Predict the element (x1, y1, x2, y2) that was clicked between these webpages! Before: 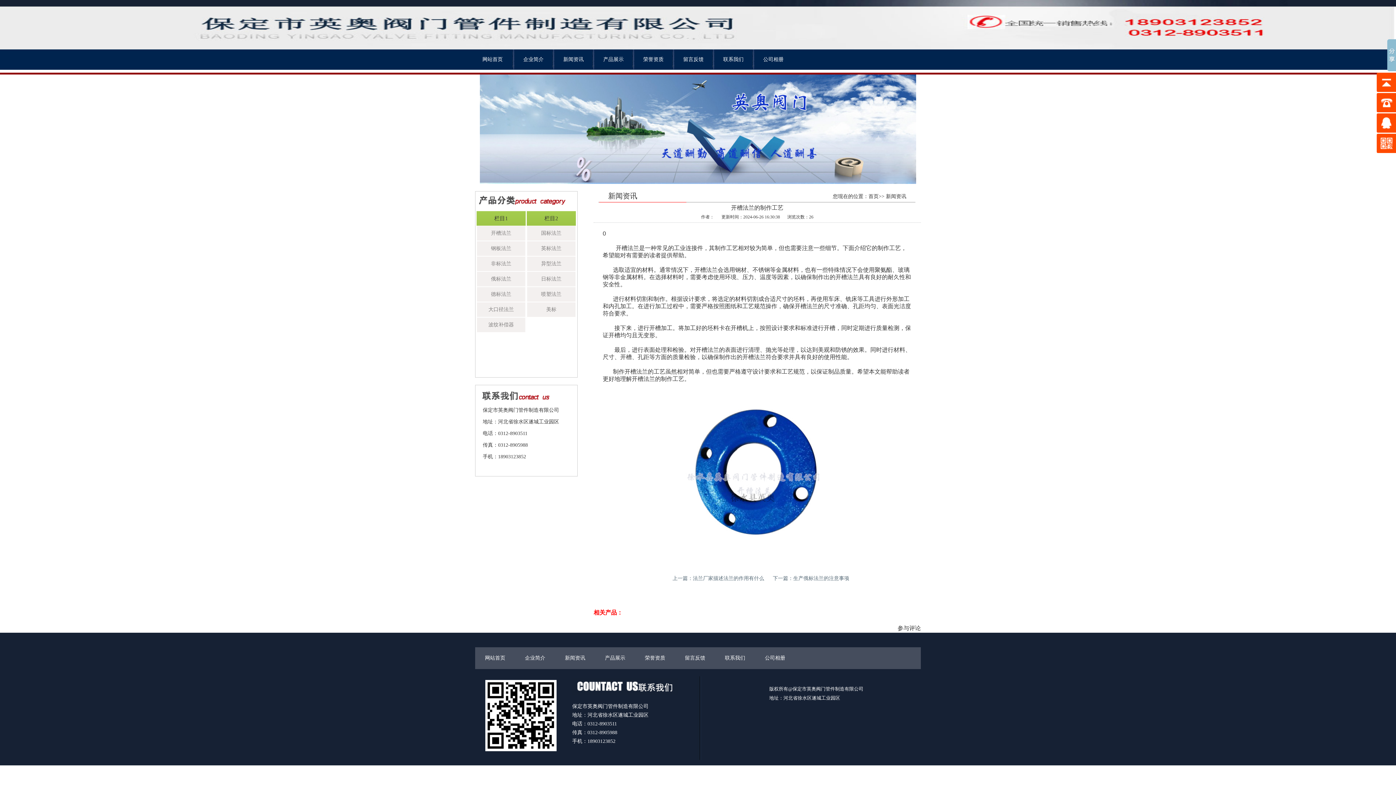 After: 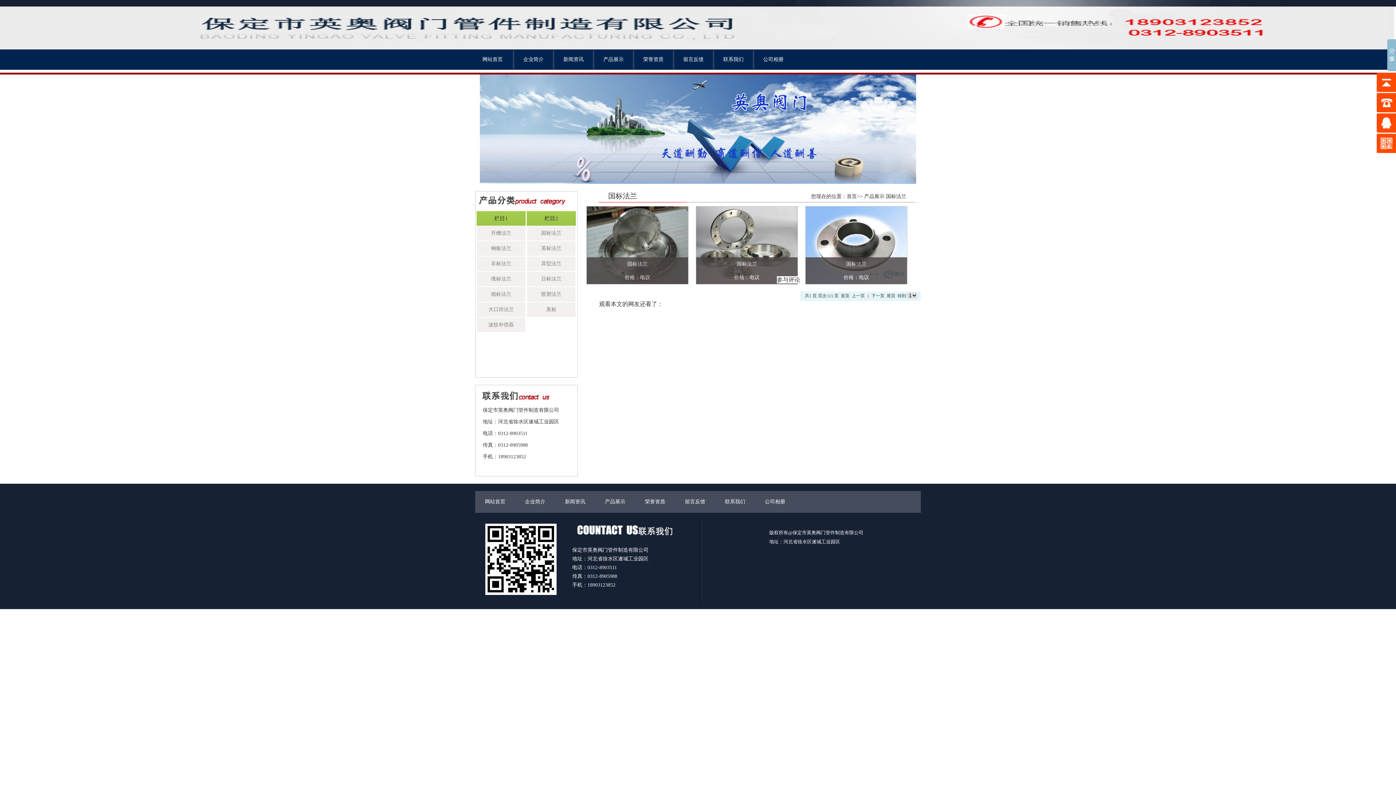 Action: bbox: (541, 230, 561, 236) label: 国标法兰